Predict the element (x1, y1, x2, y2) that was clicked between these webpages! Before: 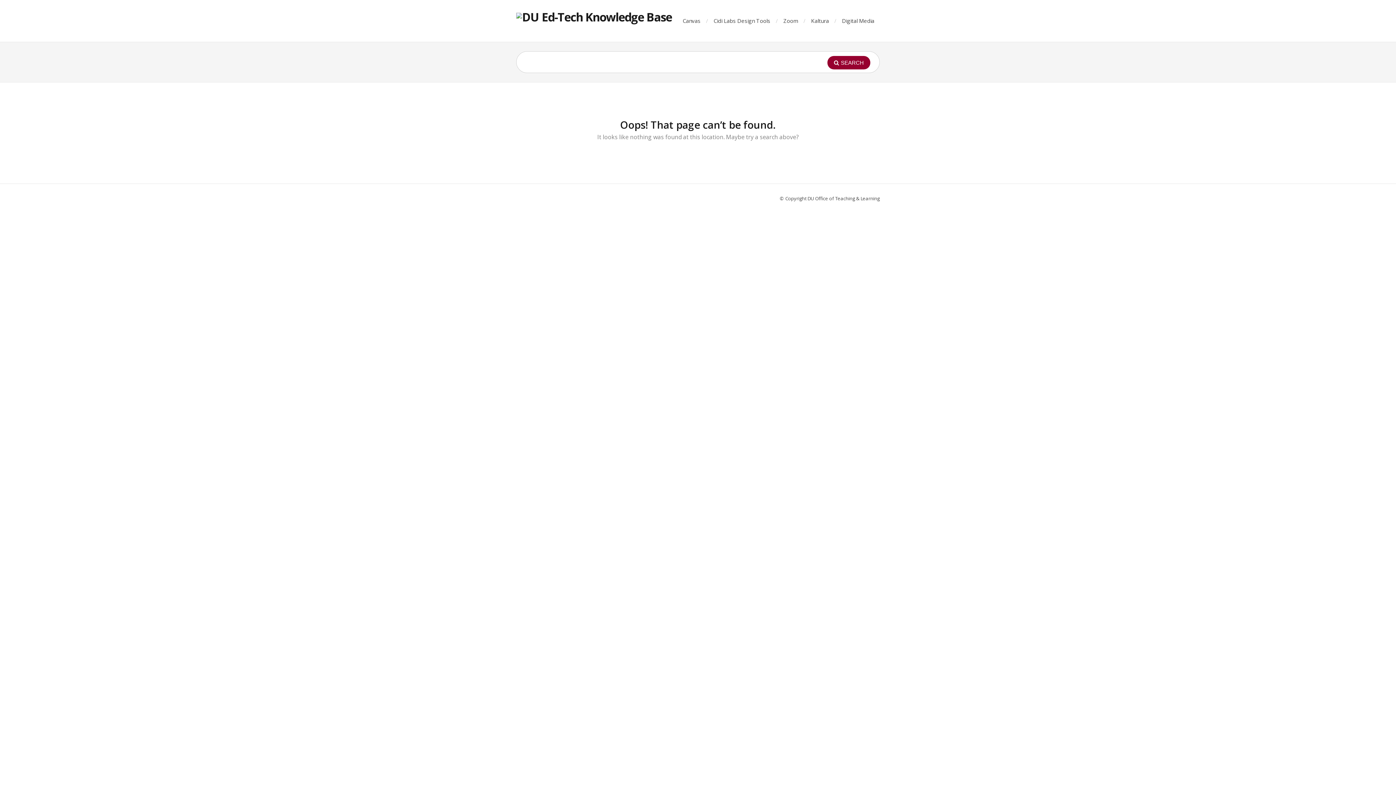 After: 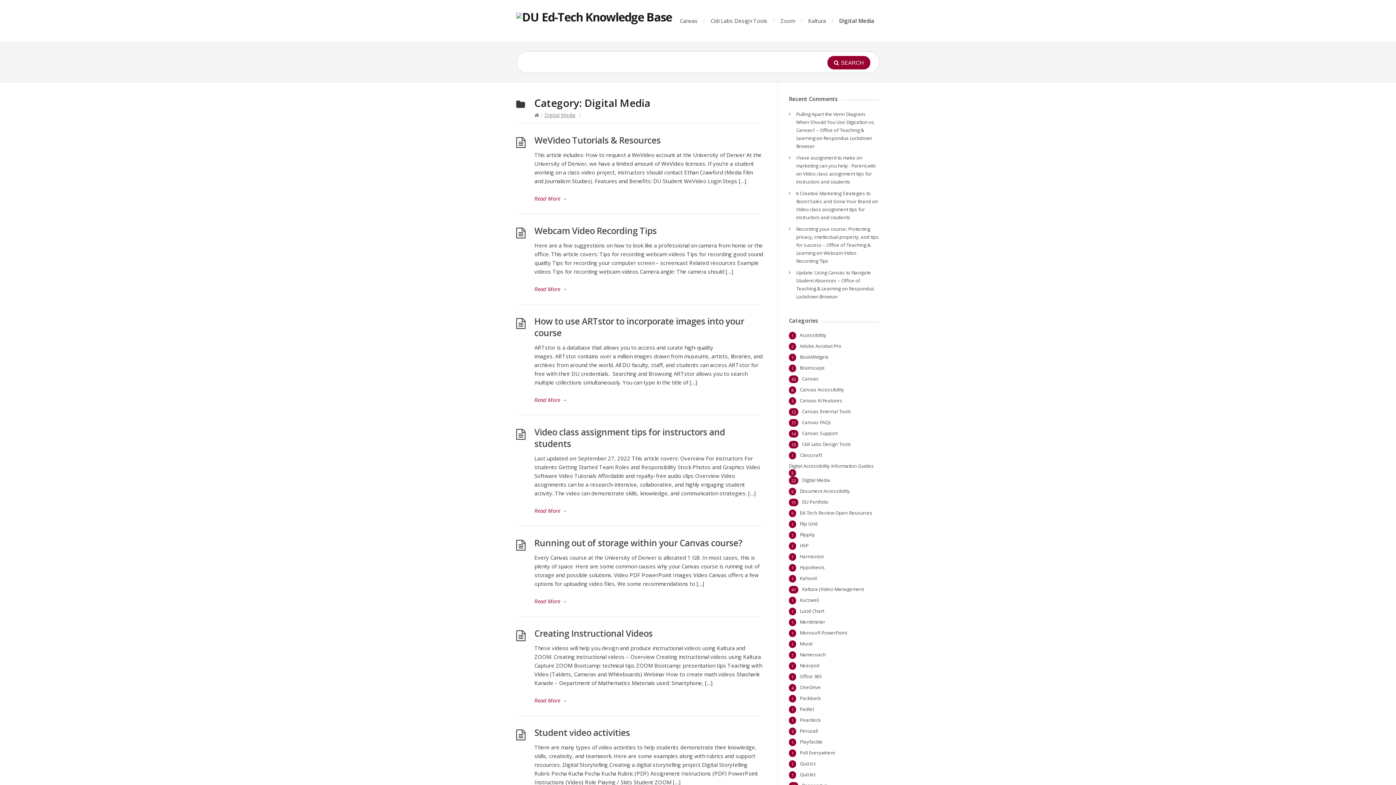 Action: bbox: (842, 17, 874, 24) label: Digital Media